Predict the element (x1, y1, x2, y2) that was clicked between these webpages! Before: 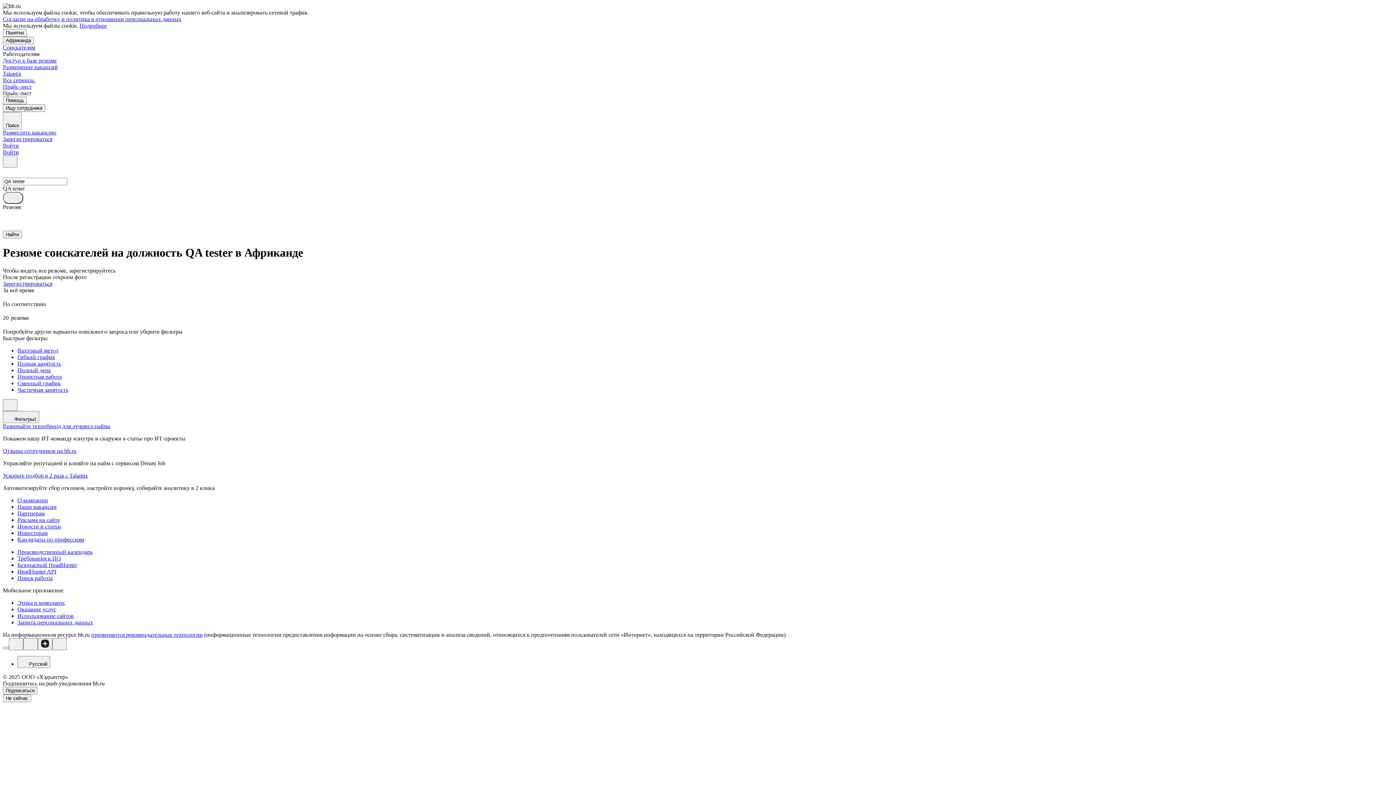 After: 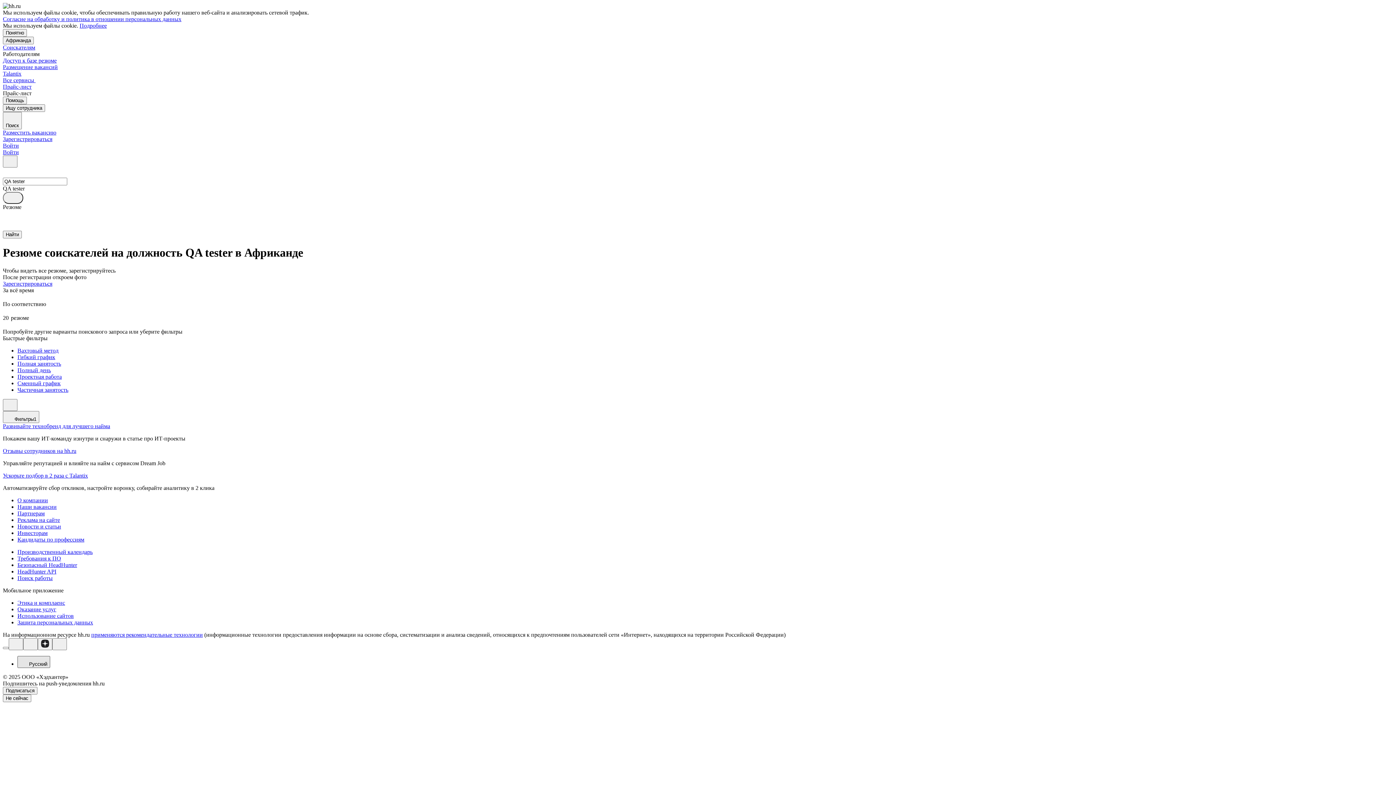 Action: label: Русский bbox: (17, 656, 50, 668)